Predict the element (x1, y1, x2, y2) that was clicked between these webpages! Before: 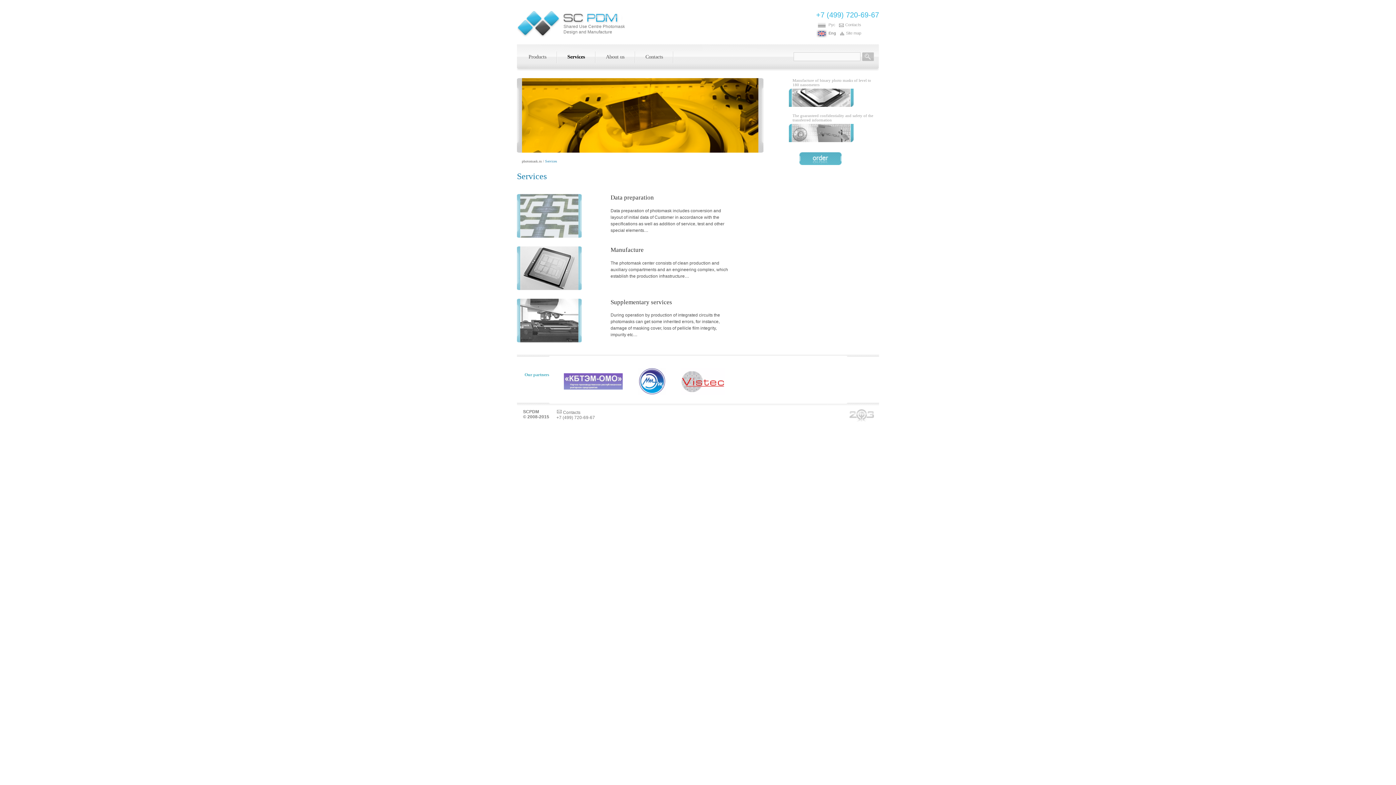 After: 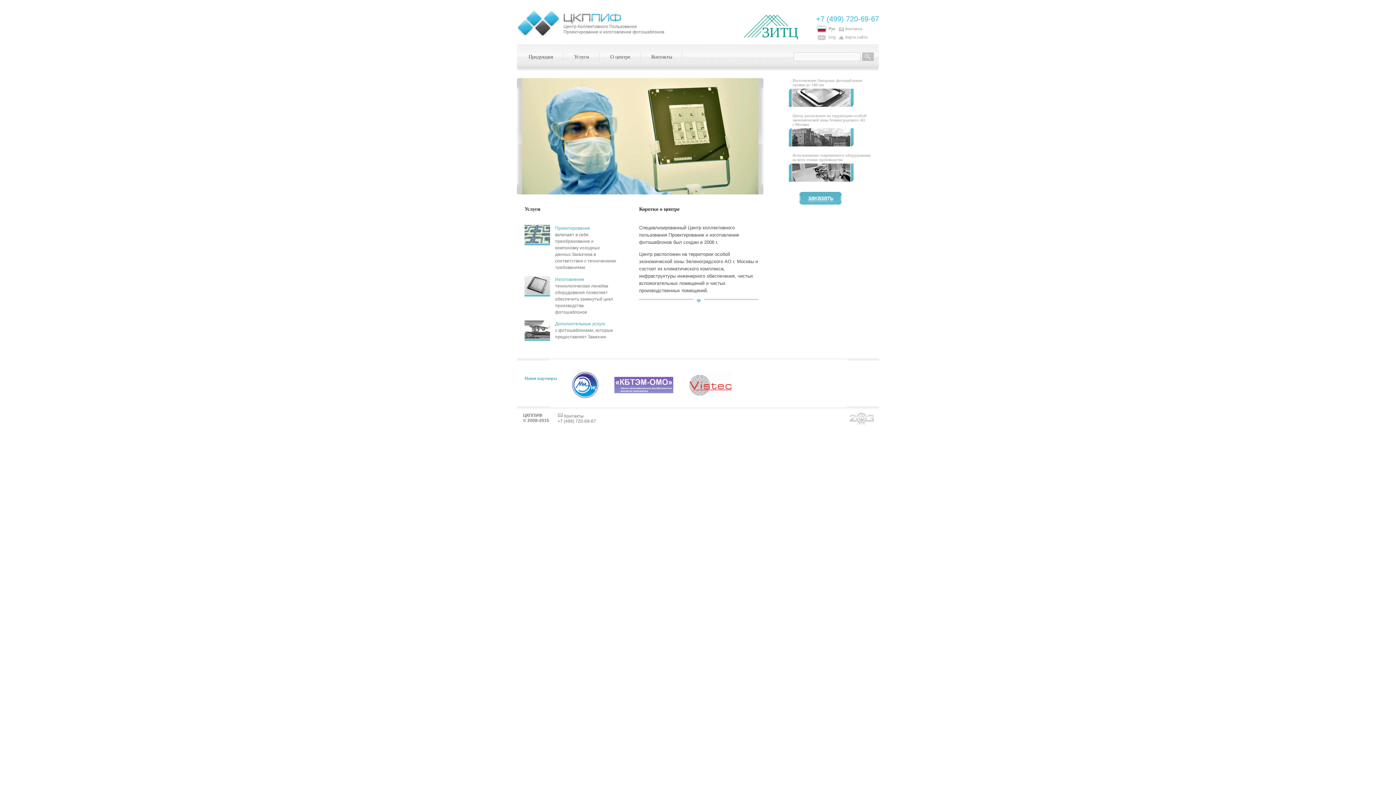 Action: label:  Рус bbox: (816, 22, 835, 27)